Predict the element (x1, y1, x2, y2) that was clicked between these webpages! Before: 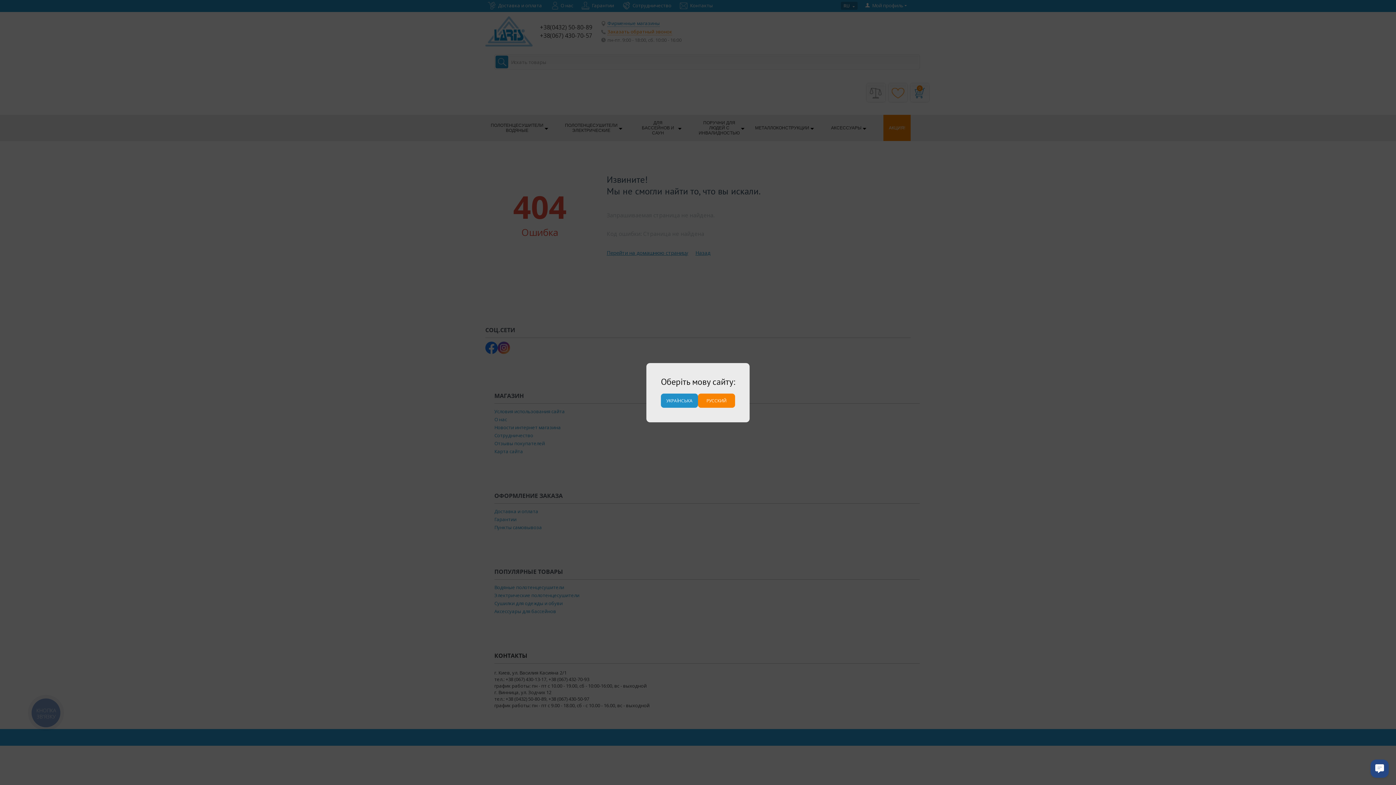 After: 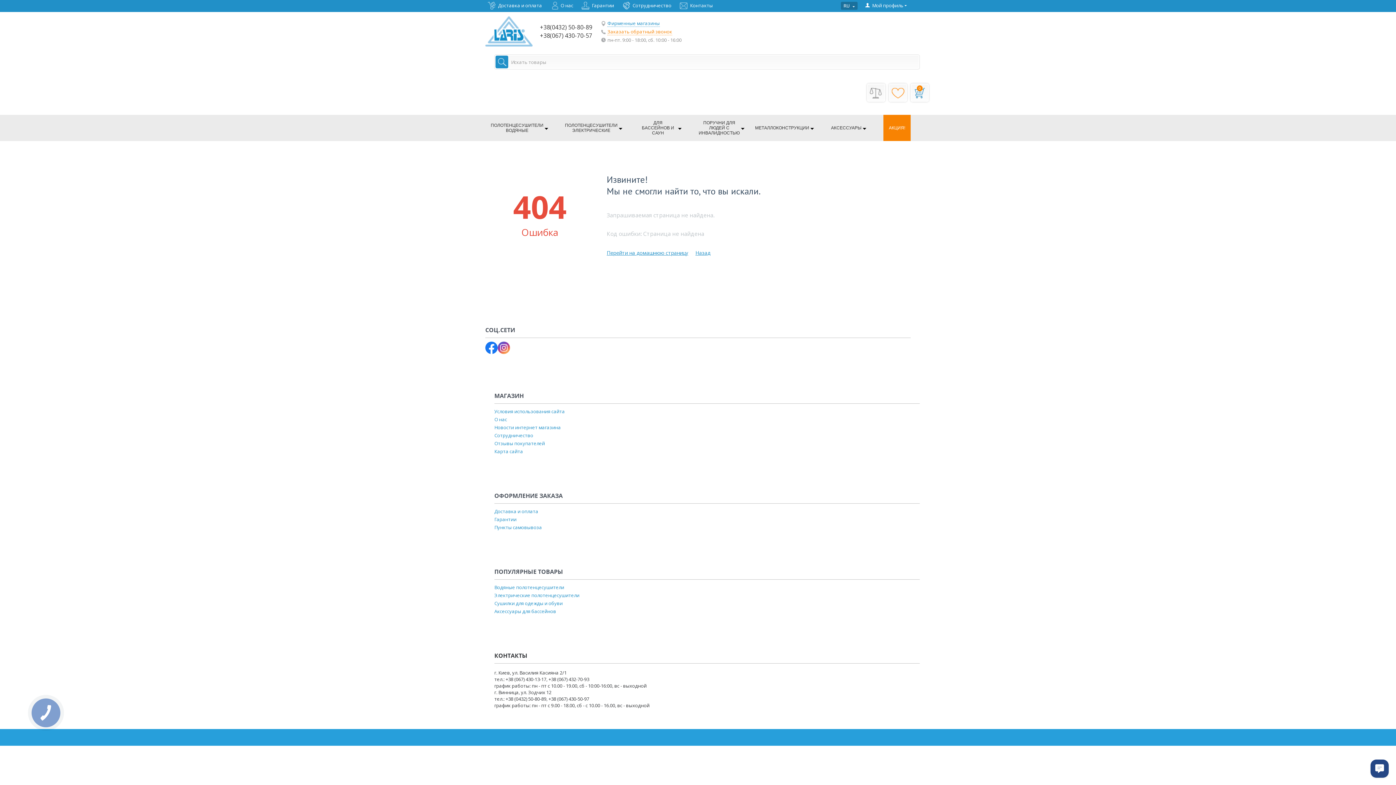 Action: bbox: (698, 393, 735, 407) label: РУССКИЙ